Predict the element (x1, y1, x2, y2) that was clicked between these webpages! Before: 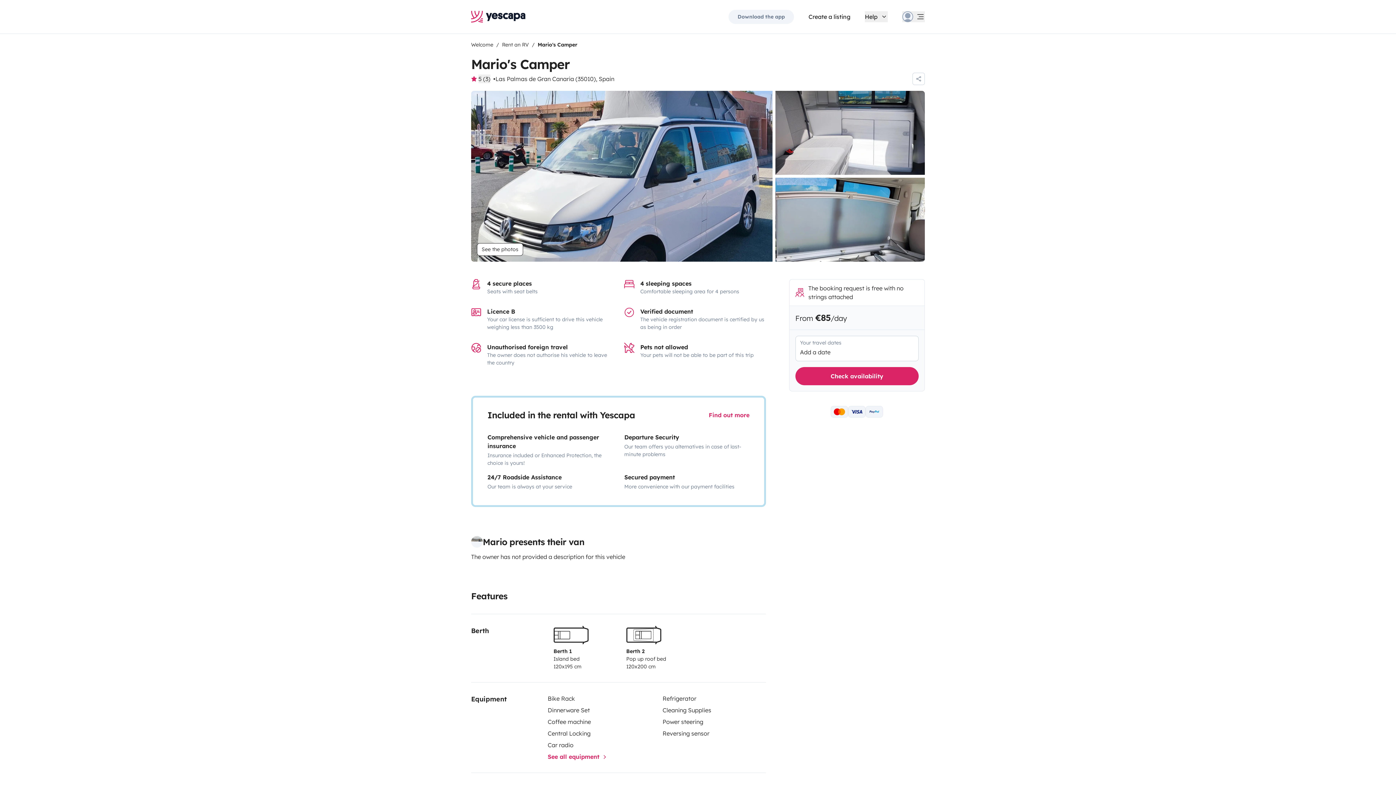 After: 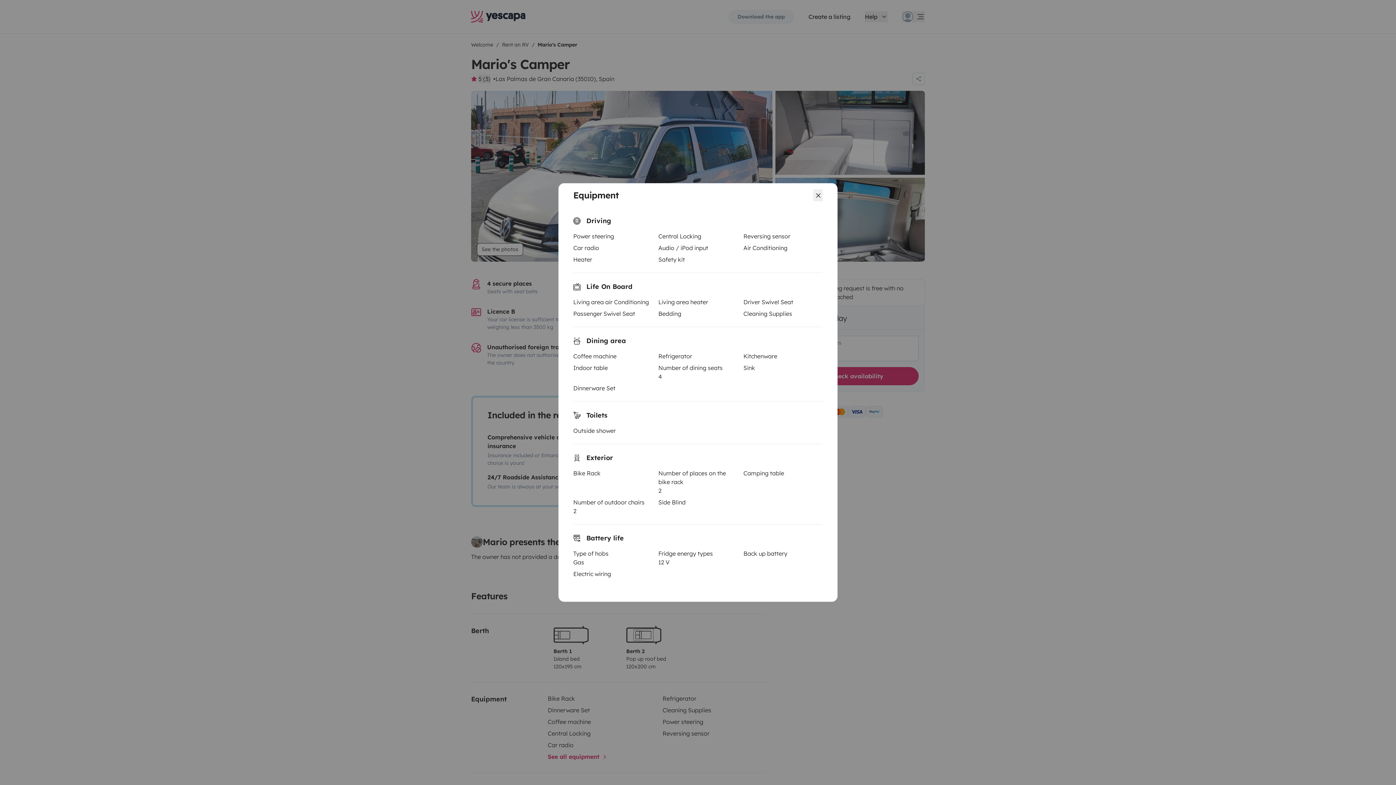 Action: bbox: (547, 752, 608, 761) label: See all equipment 